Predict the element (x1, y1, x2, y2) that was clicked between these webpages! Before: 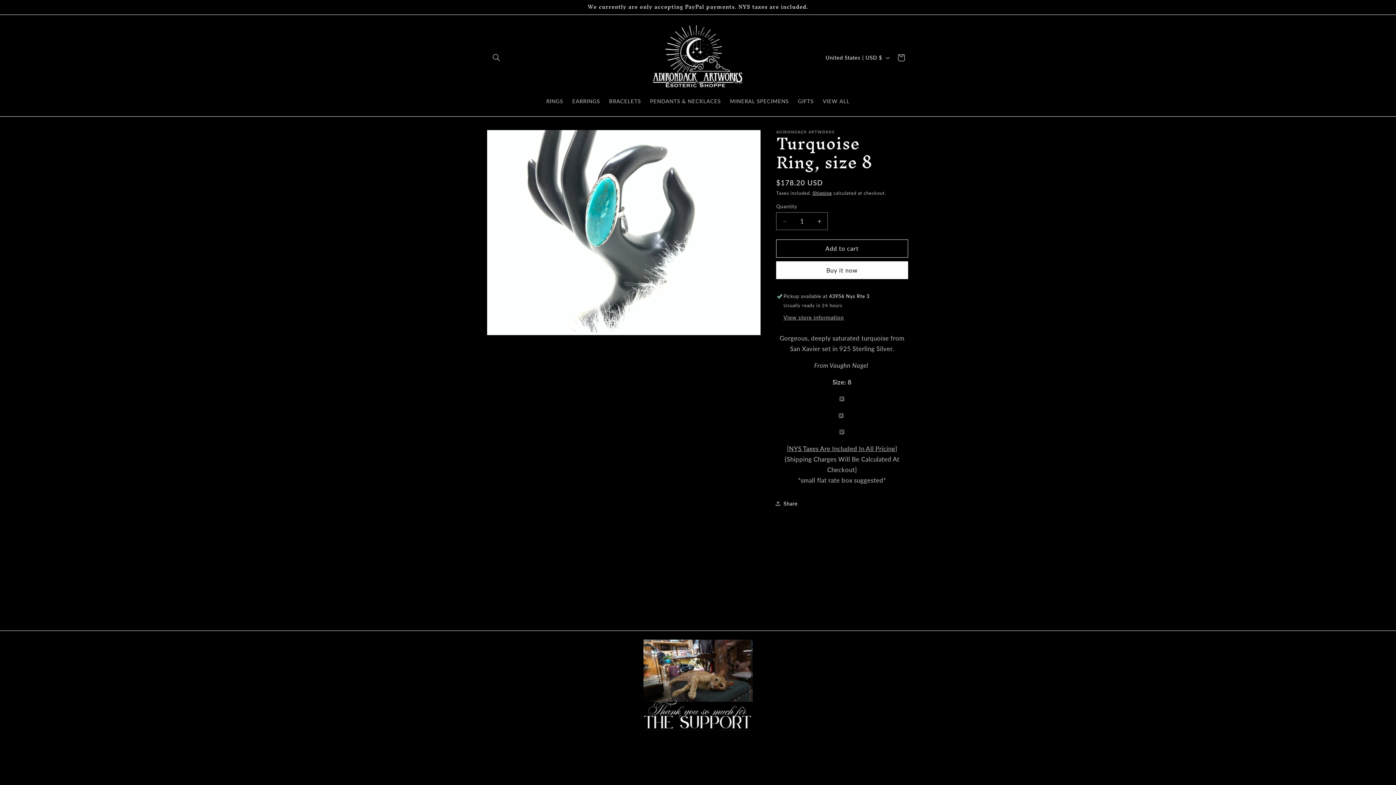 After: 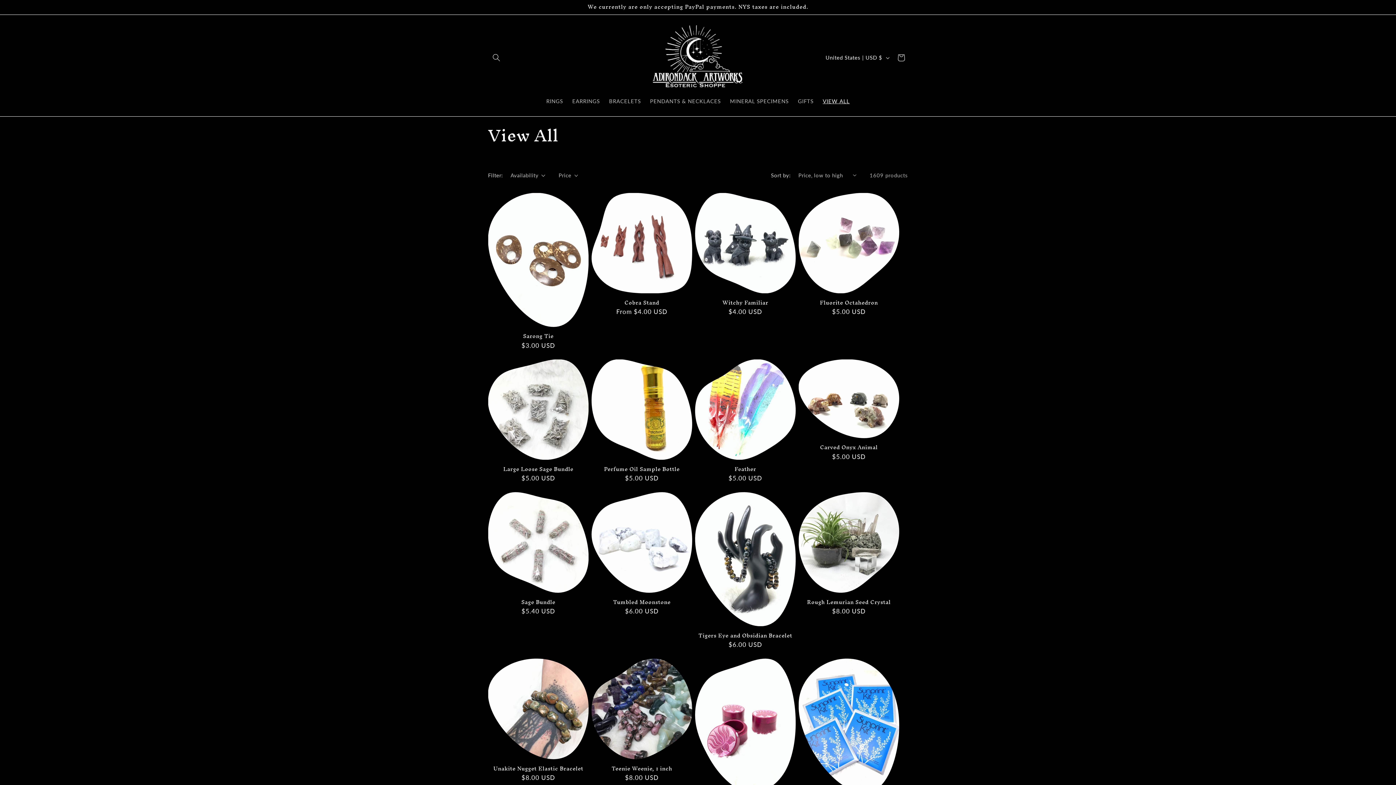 Action: label: VIEW ALL bbox: (818, 93, 854, 109)